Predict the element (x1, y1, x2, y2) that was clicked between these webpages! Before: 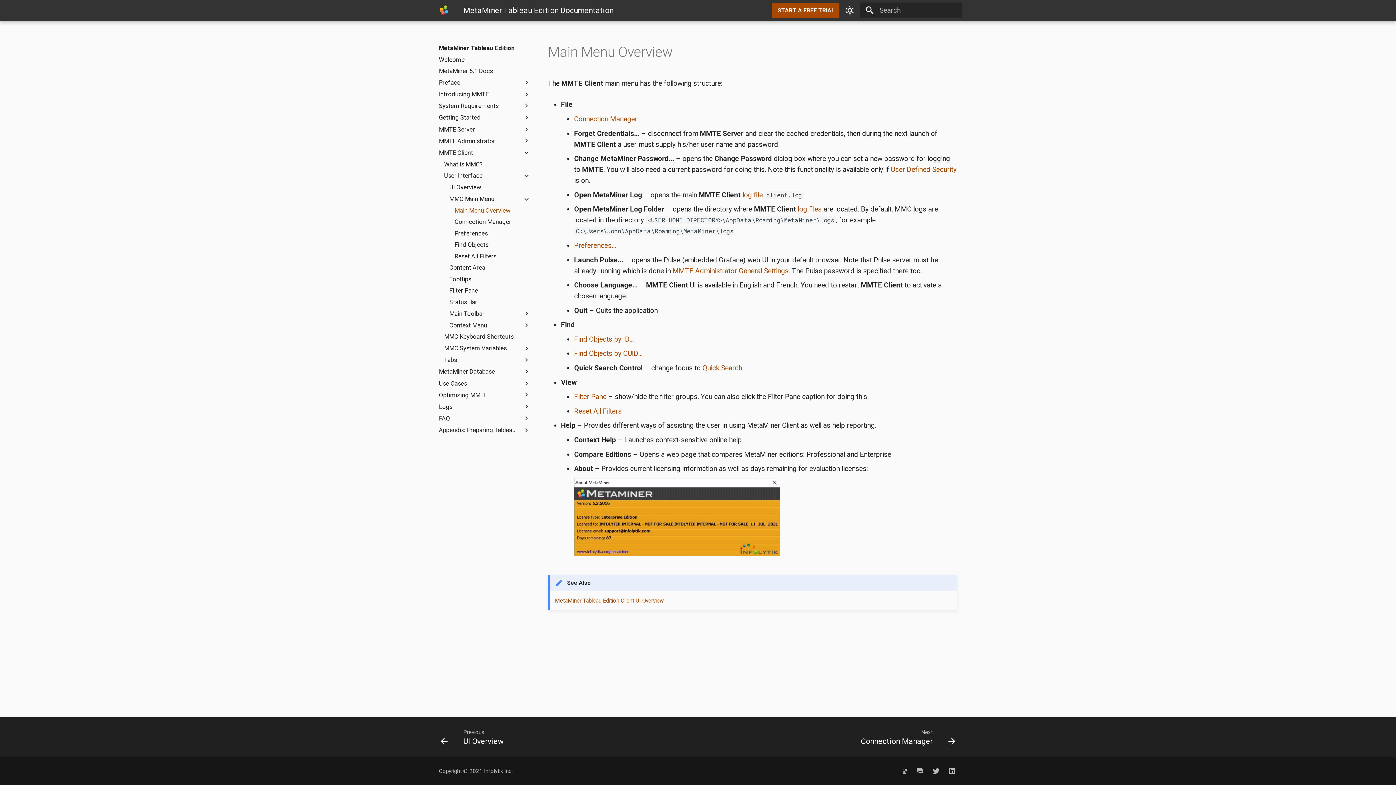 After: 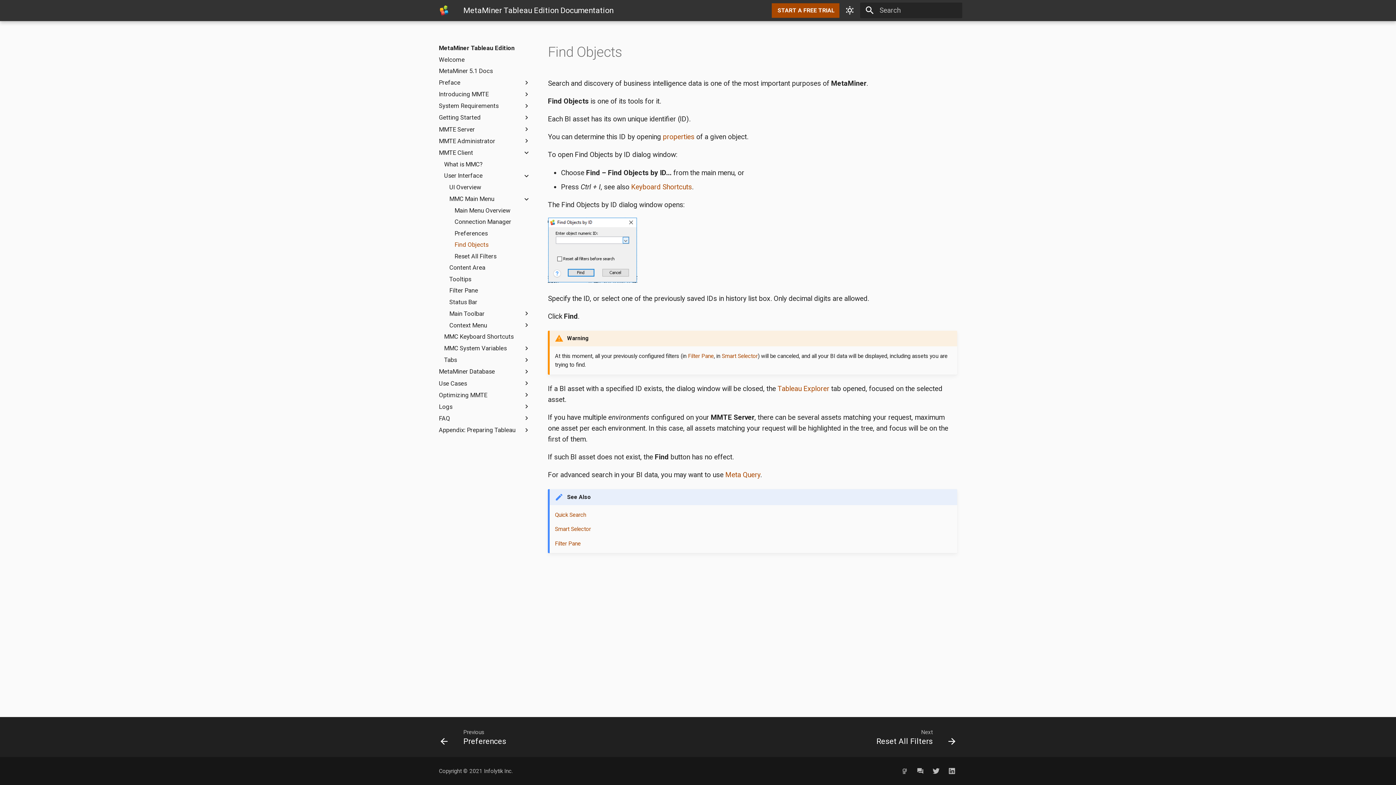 Action: bbox: (574, 349, 642, 357) label: Find Objects by CUID...